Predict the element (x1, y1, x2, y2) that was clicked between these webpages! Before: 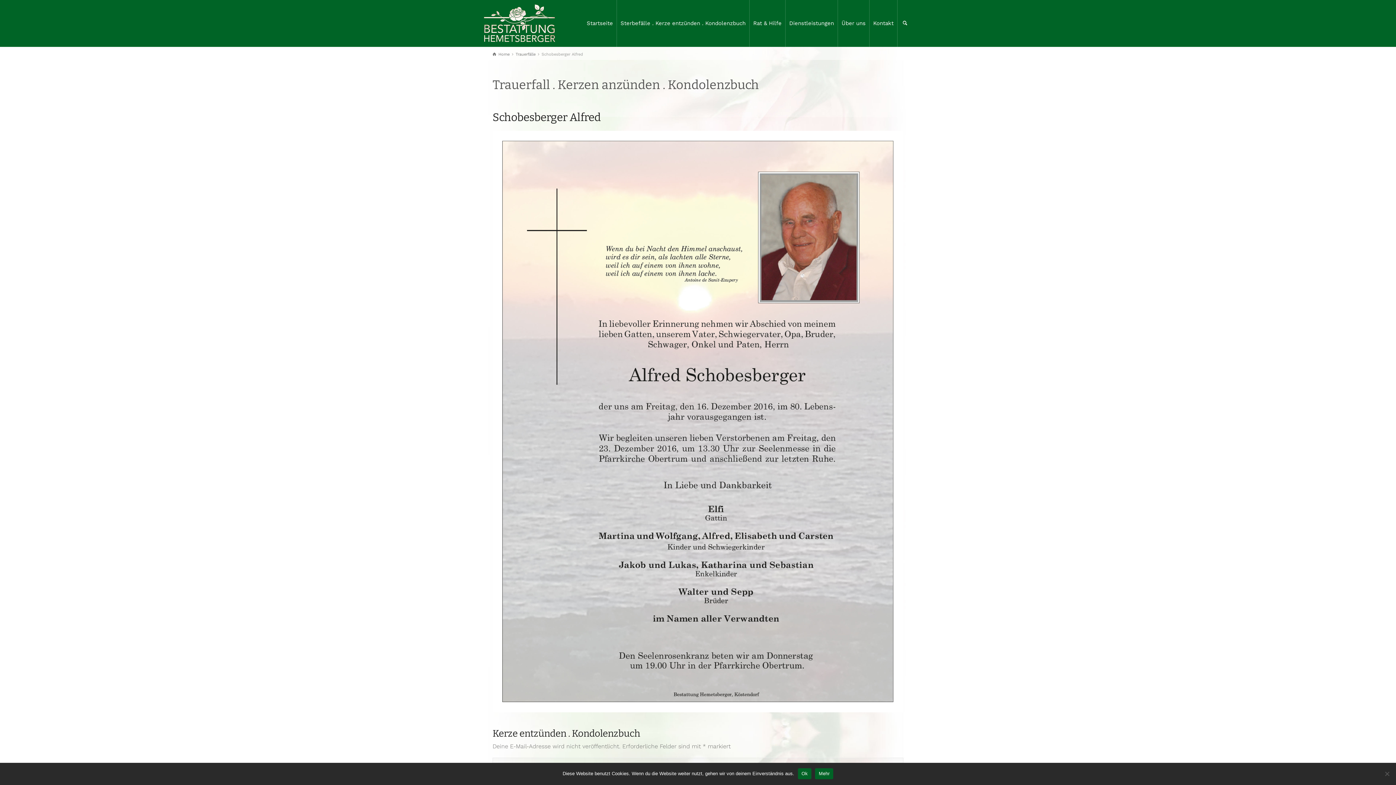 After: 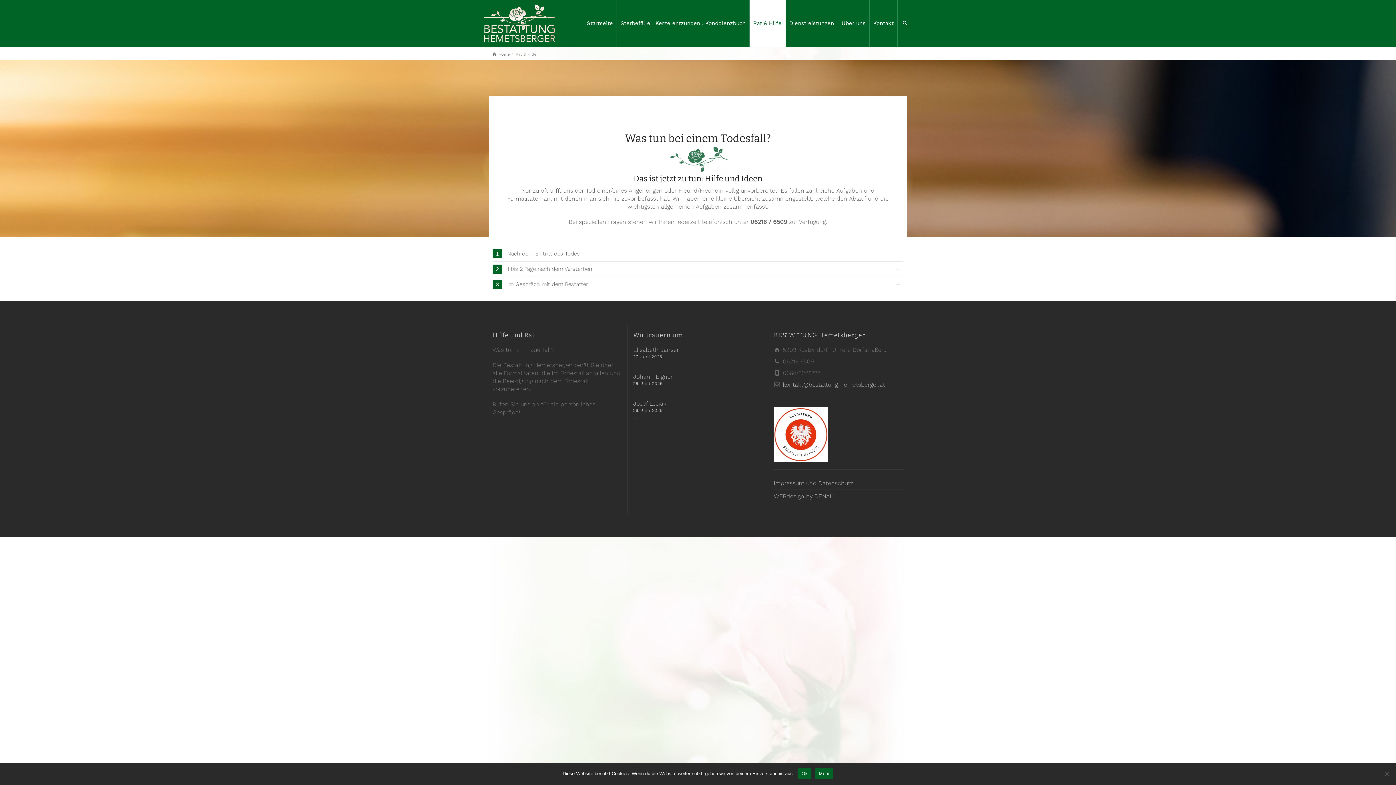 Action: bbox: (749, 0, 785, 46) label: Rat & Hilfe